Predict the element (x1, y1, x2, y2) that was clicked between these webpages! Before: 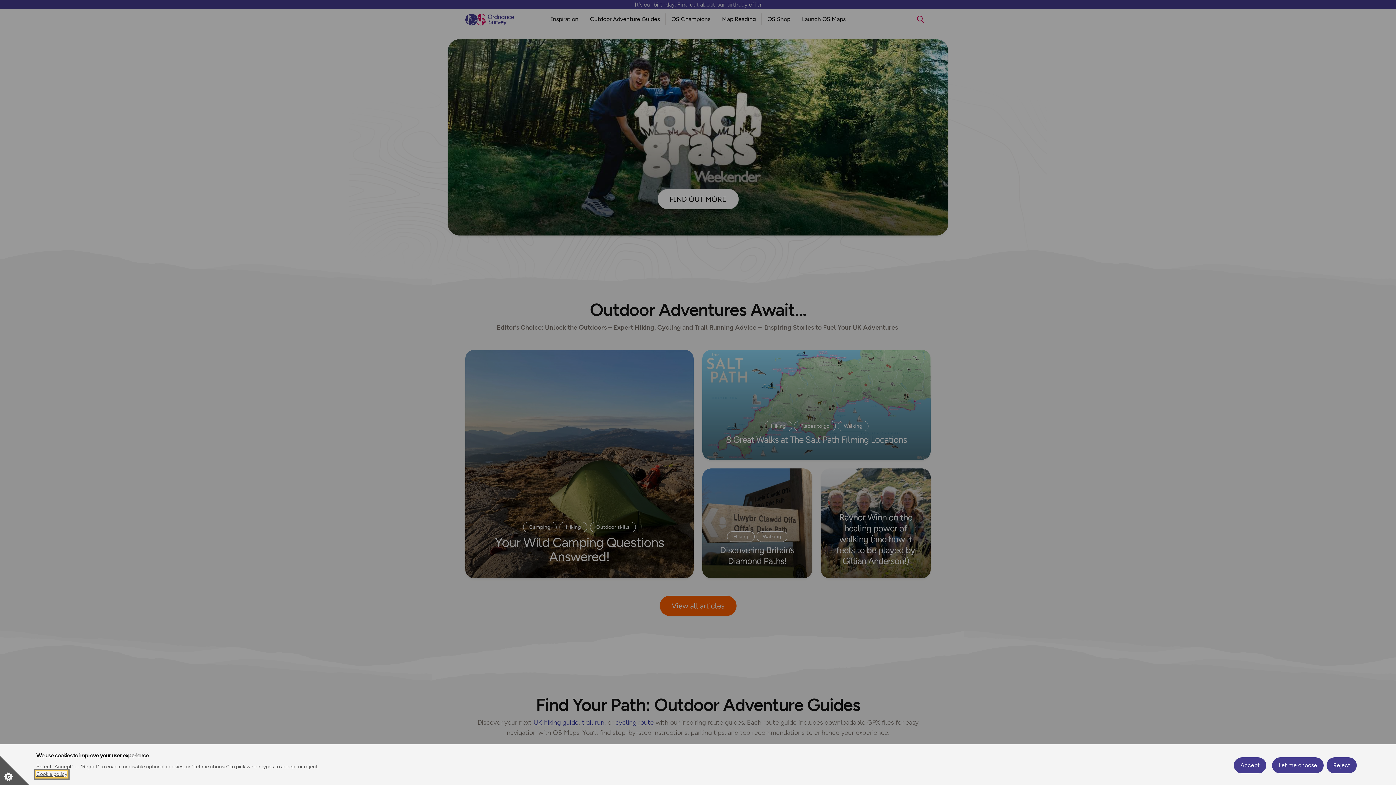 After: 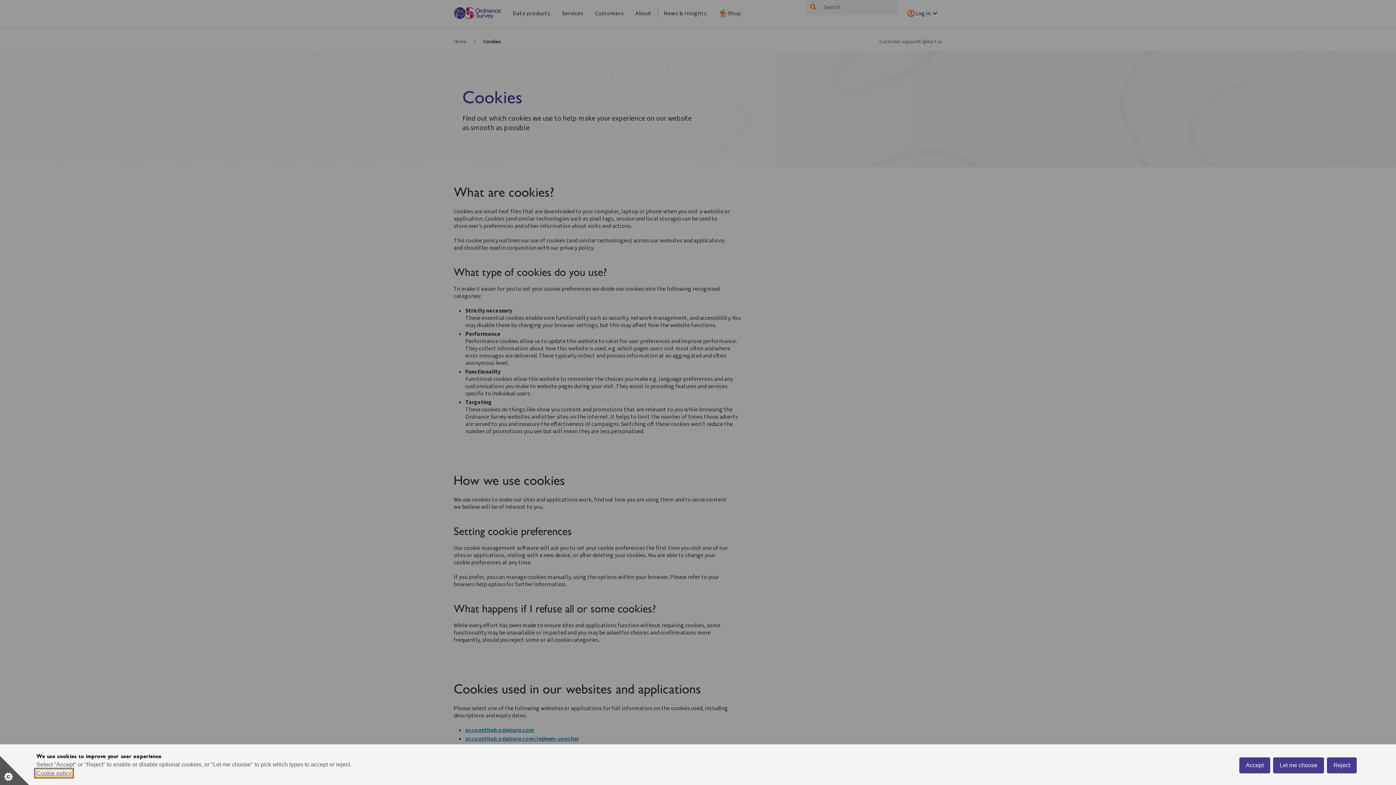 Action: bbox: (36, 771, 67, 777) label: Cookie policy